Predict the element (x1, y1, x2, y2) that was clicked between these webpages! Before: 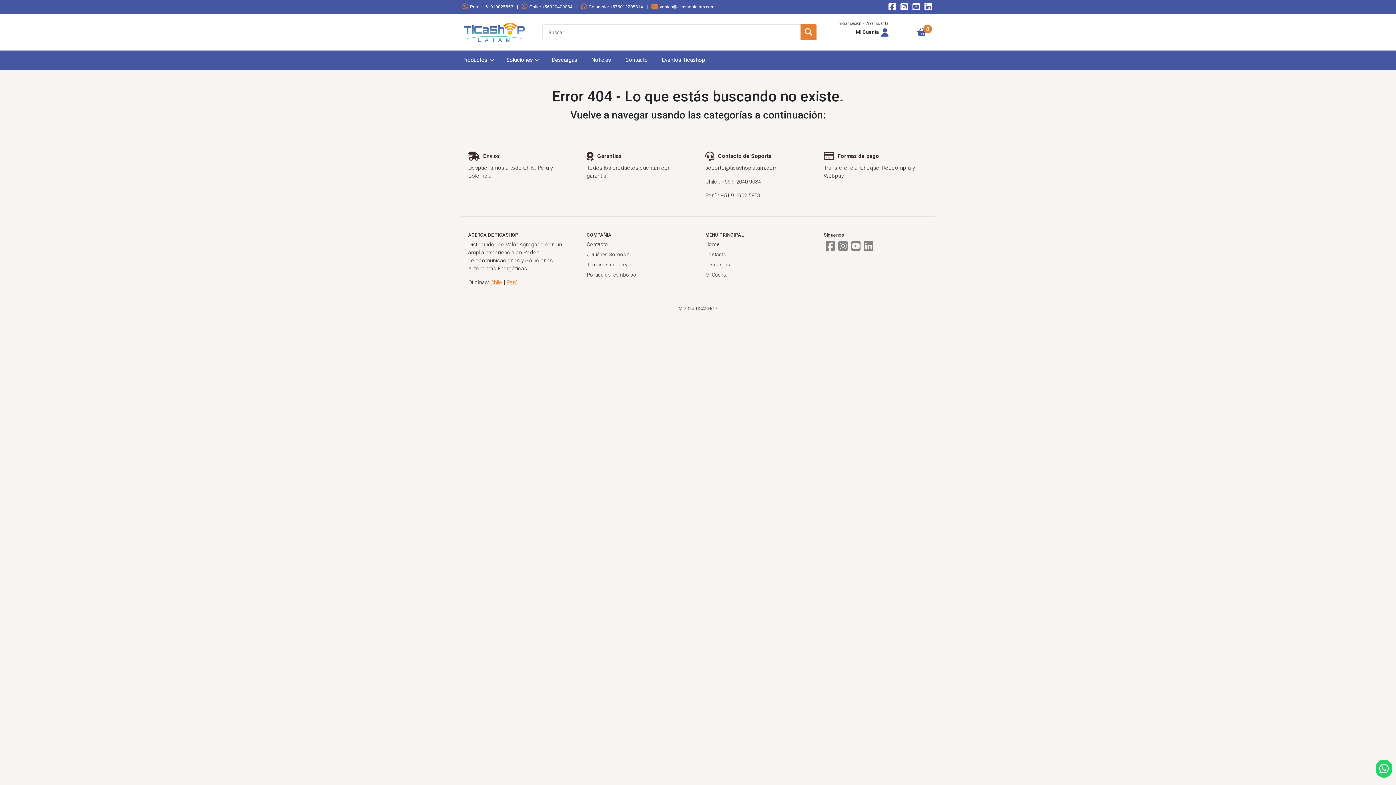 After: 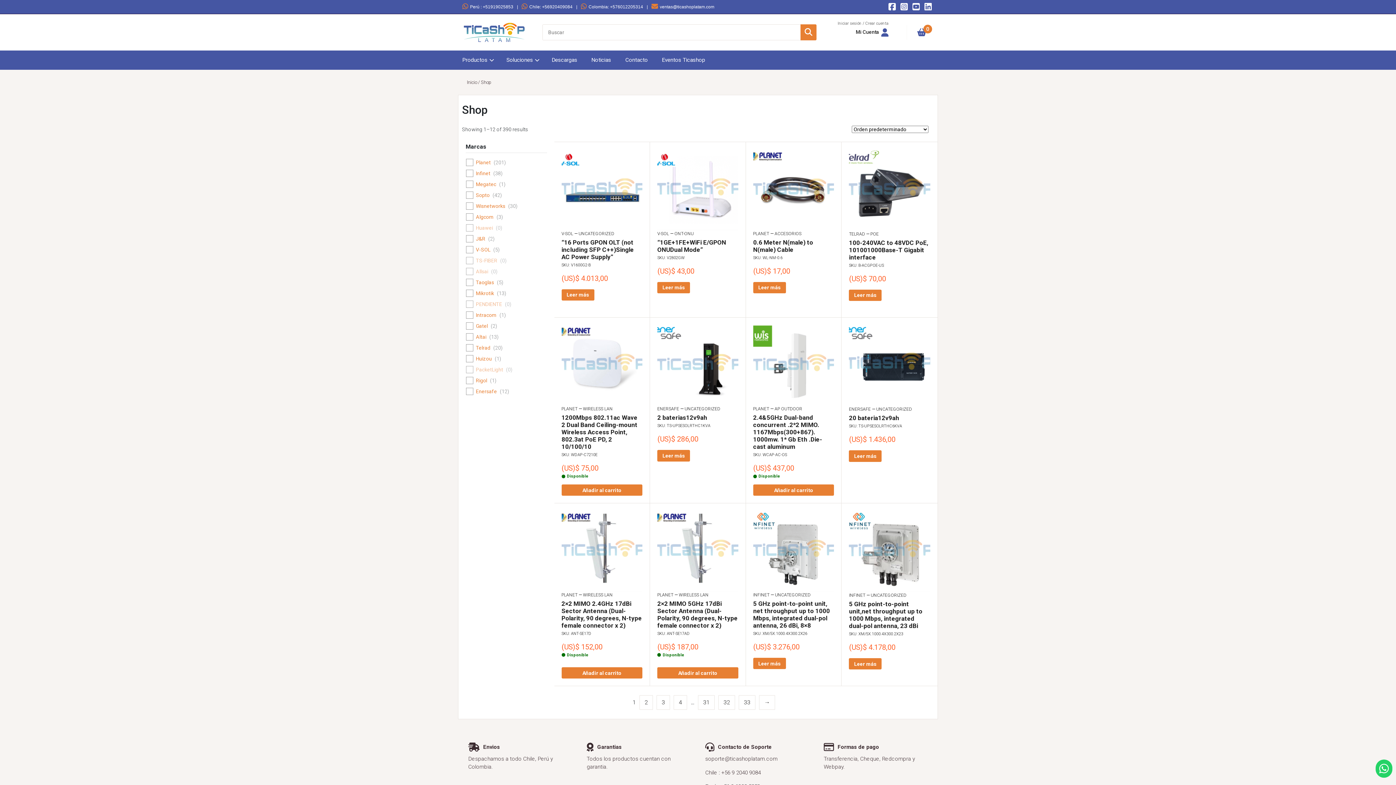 Action: label: Productos bbox: (462, 56, 492, 63)